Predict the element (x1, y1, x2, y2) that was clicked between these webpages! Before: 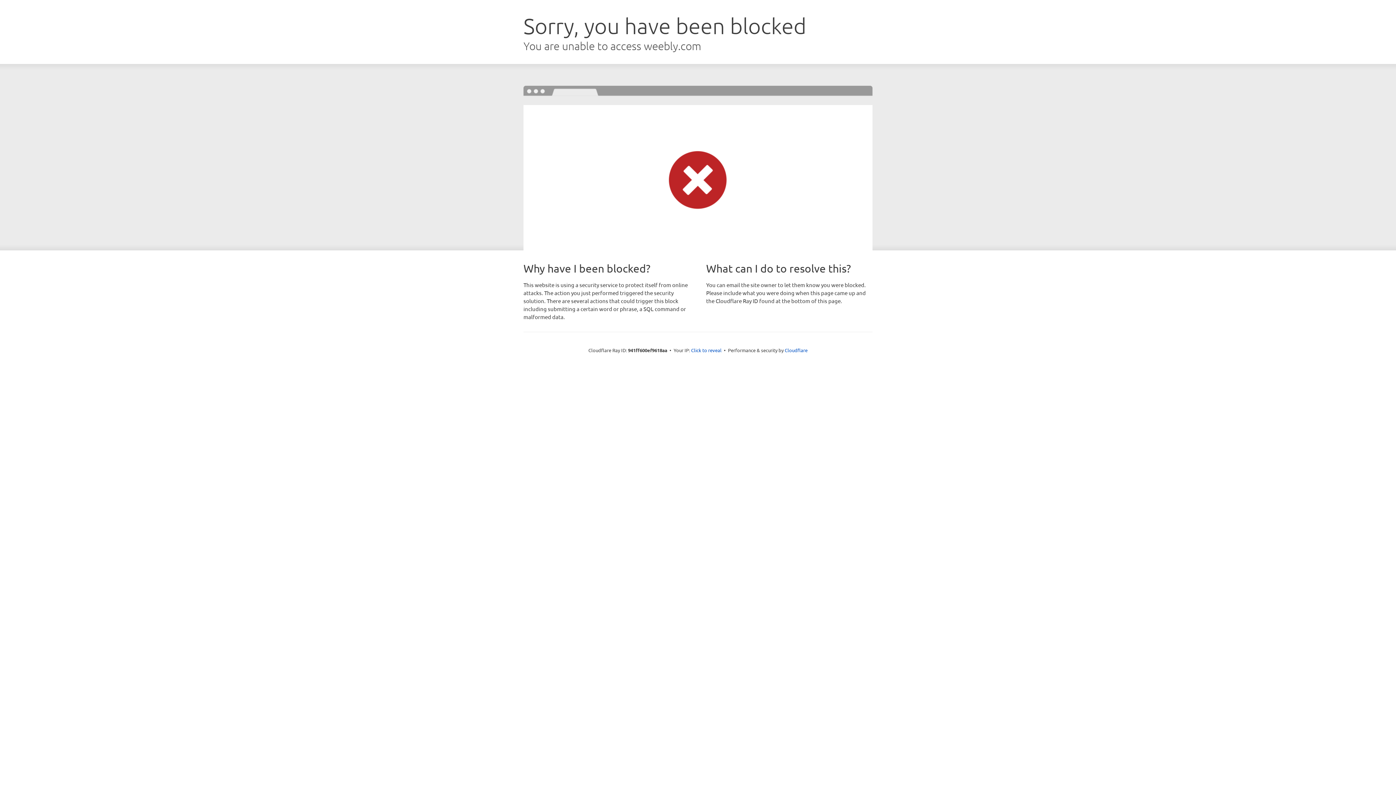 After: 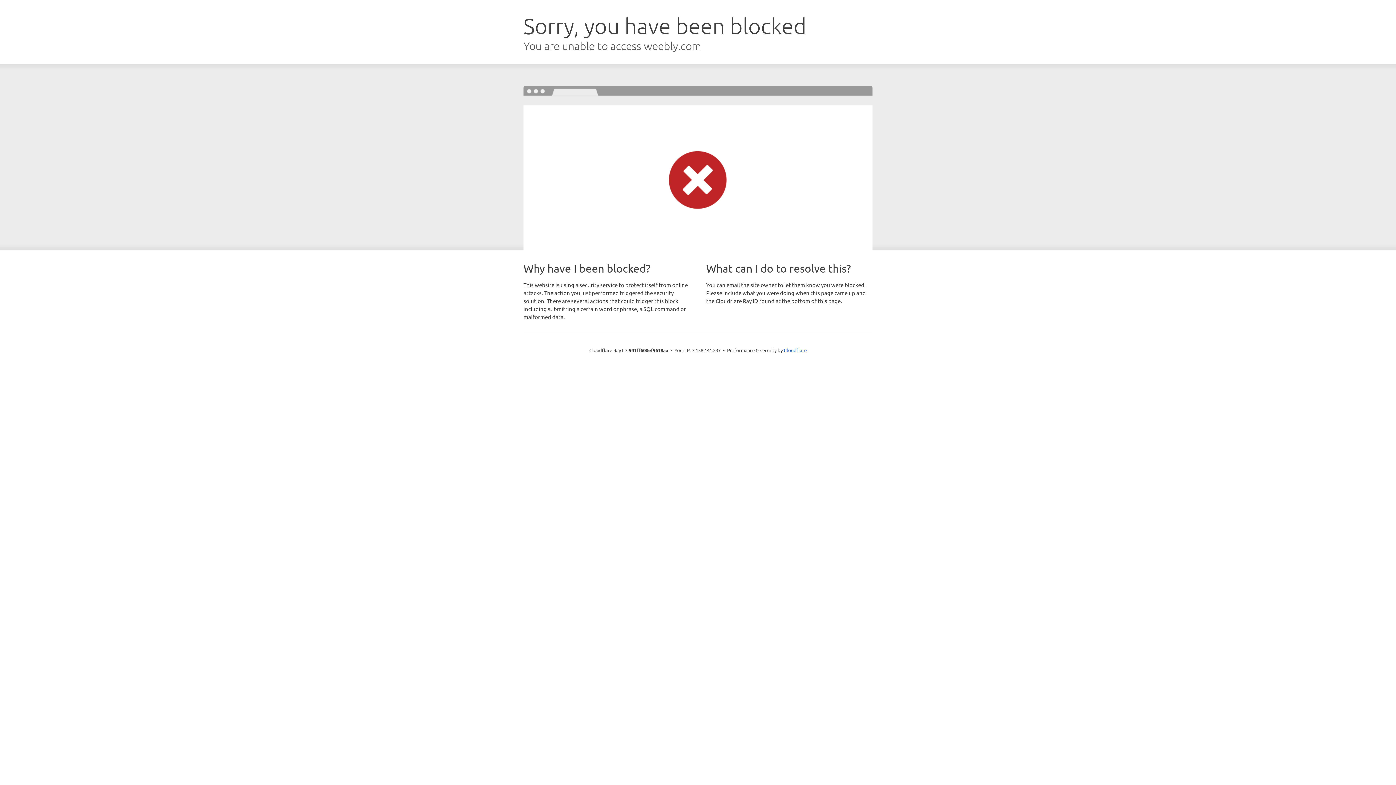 Action: bbox: (691, 346, 721, 353) label: Click to reveal